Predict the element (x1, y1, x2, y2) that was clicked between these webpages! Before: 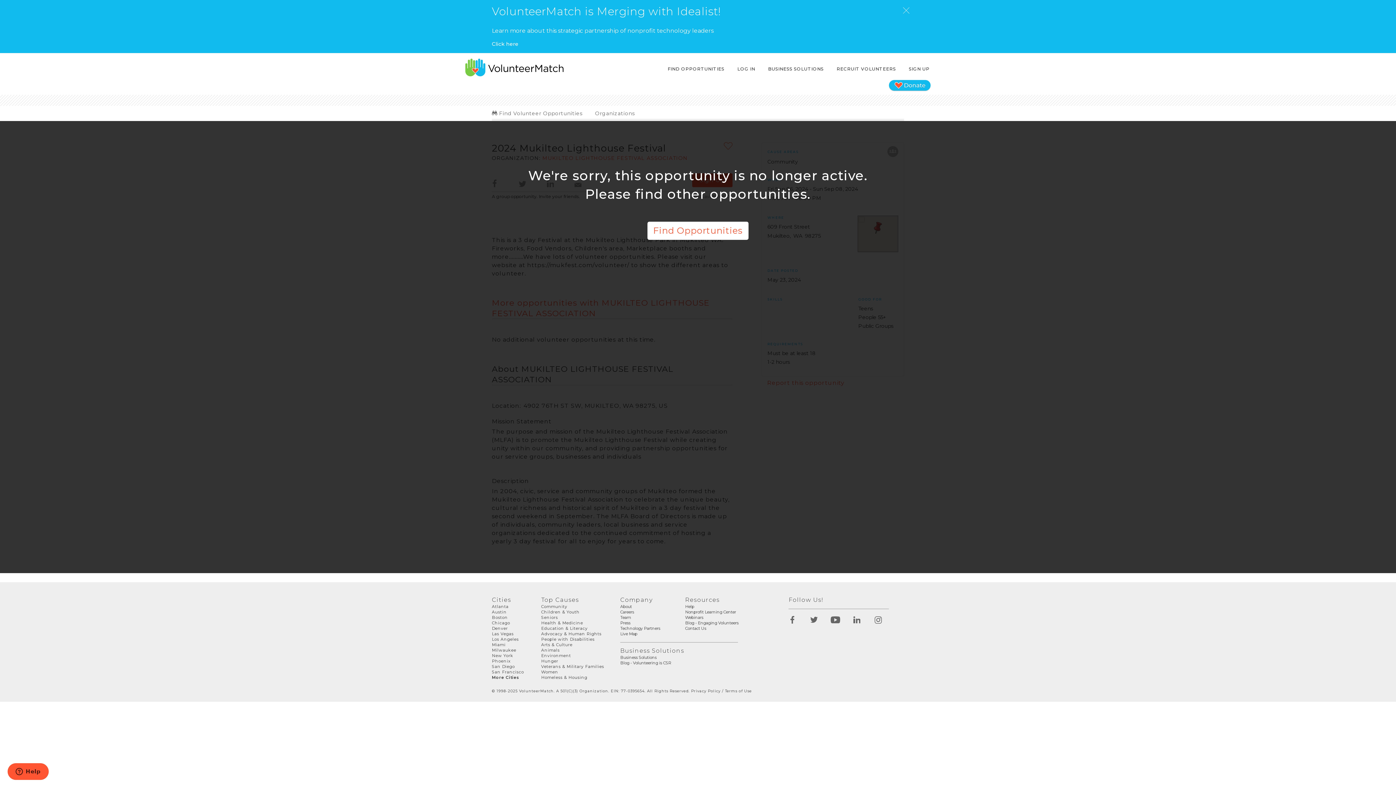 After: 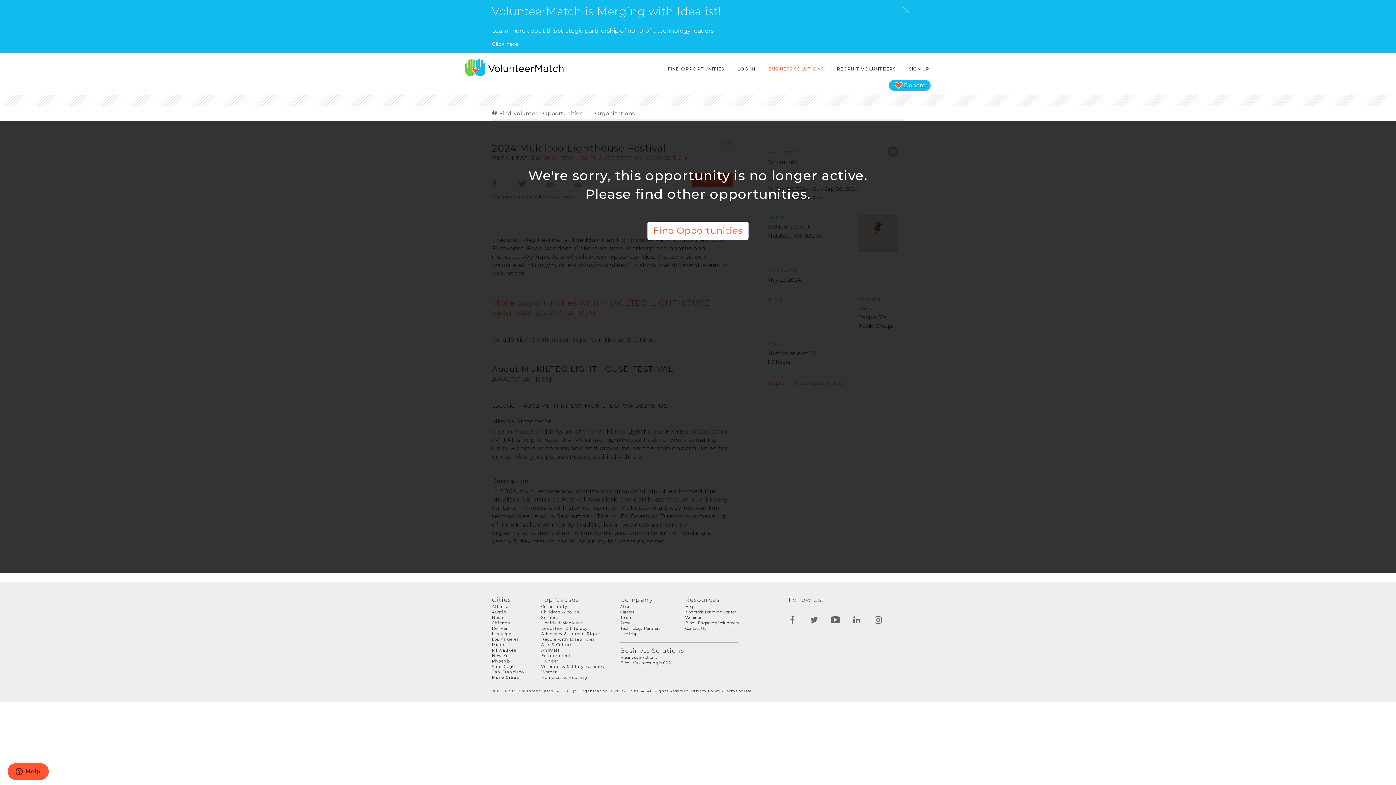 Action: bbox: (767, 62, 825, 75) label: BUSINESS SOLUTIONS